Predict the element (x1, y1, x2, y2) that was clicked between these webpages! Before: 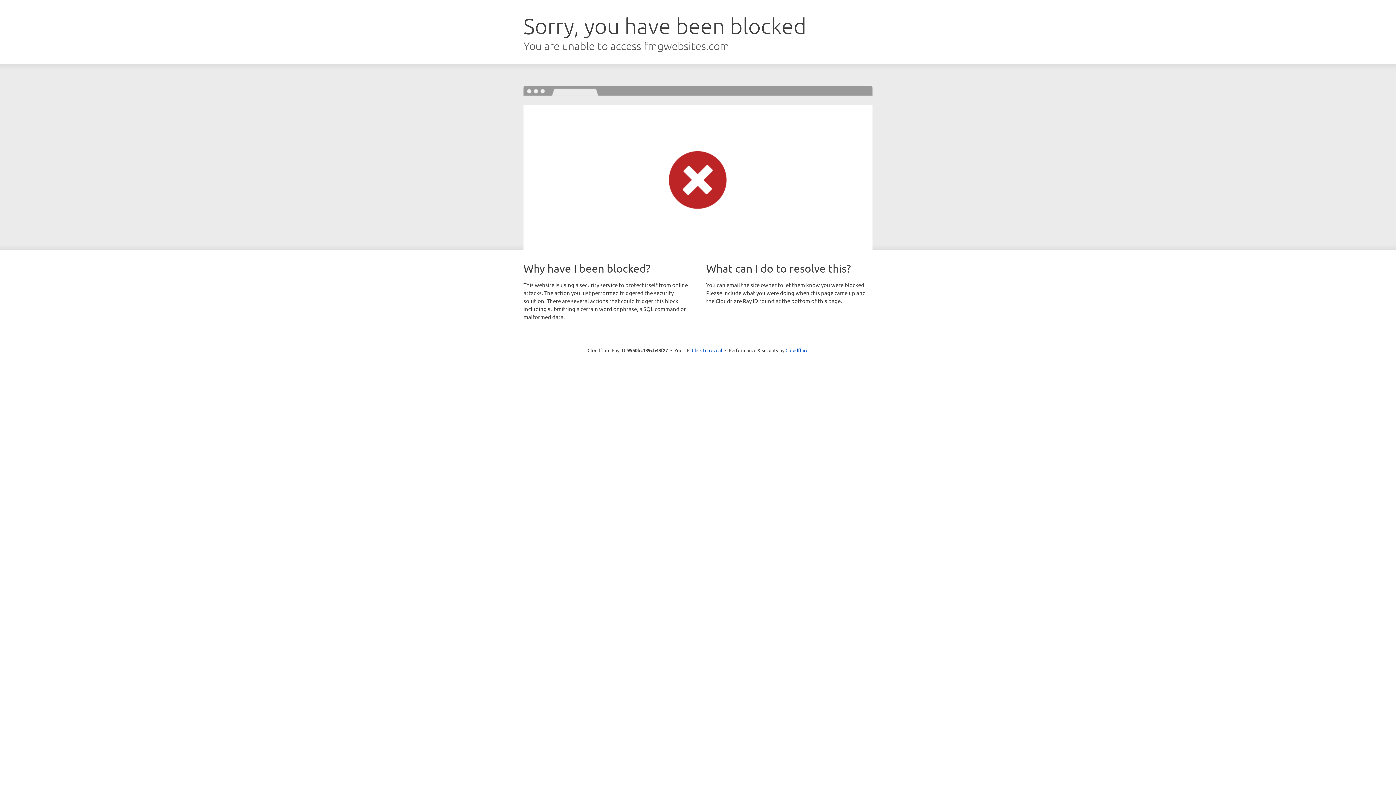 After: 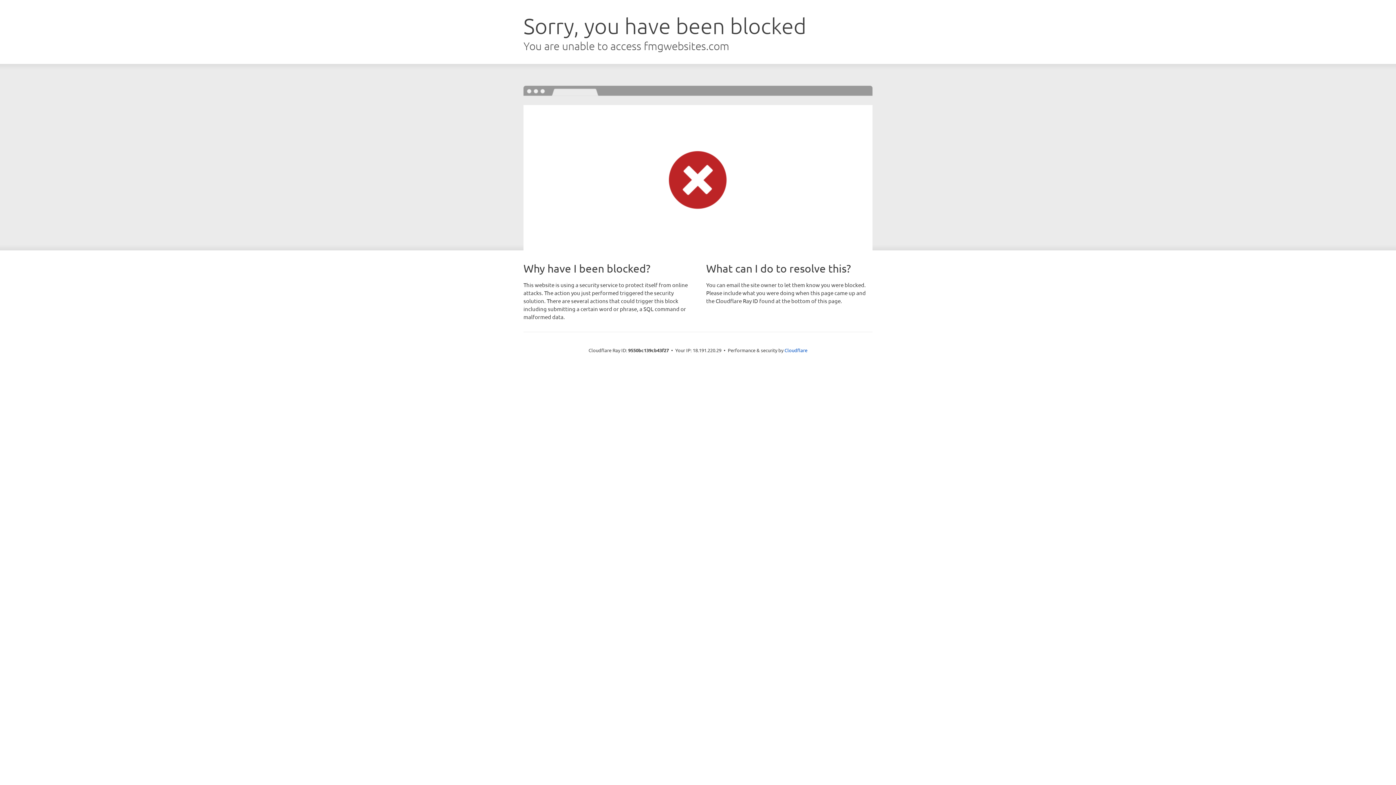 Action: bbox: (692, 346, 722, 353) label: Click to reveal